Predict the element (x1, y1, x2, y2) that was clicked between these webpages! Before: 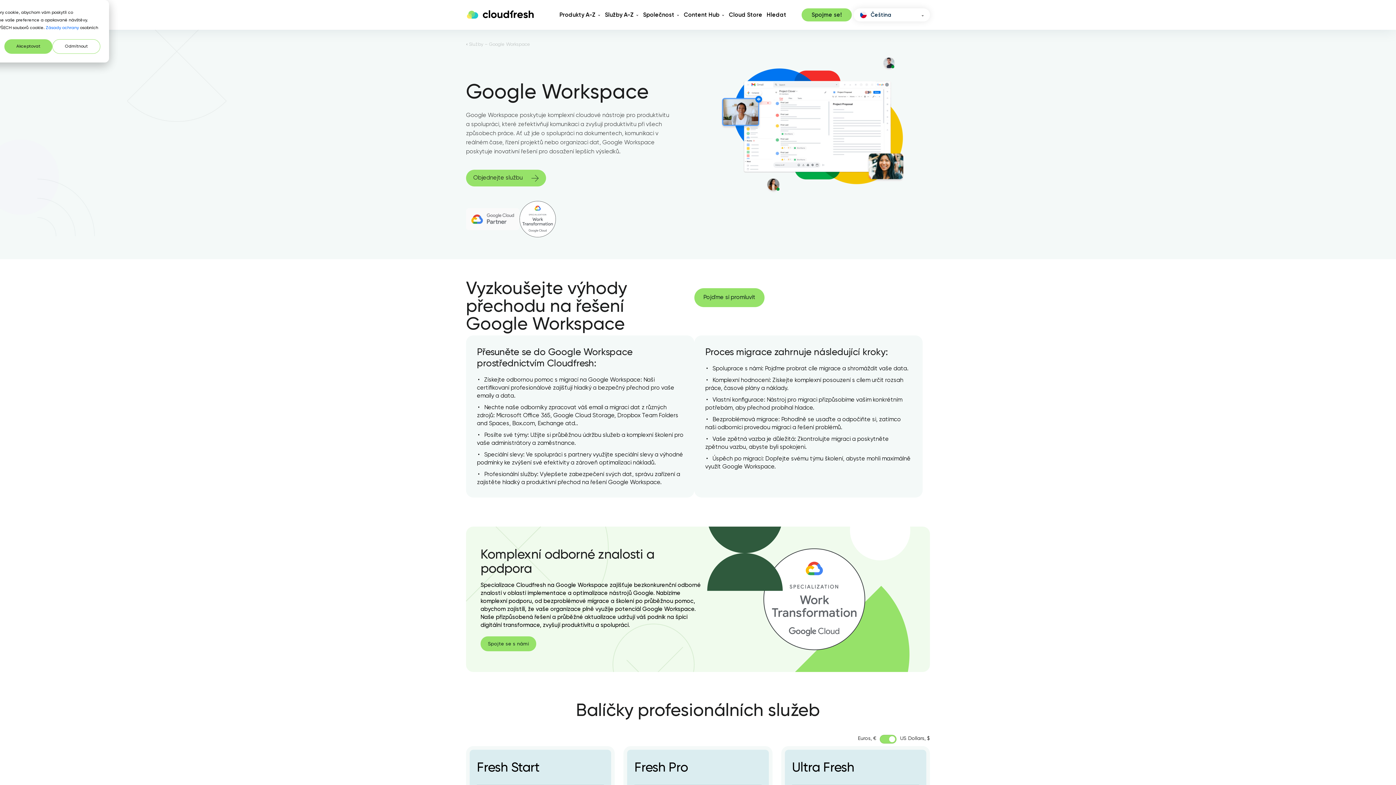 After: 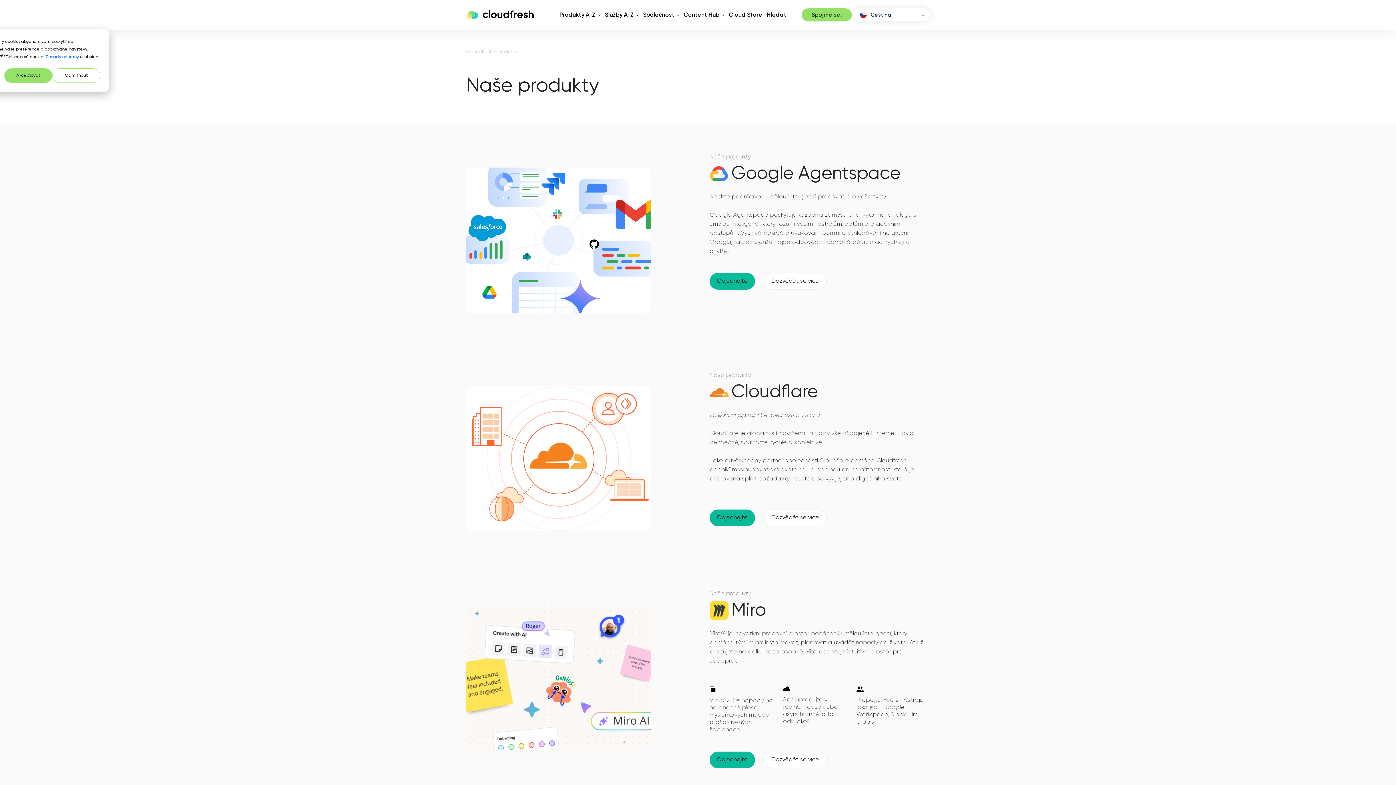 Action: label: Produkty A-Z bbox: (559, 9, 600, 20)